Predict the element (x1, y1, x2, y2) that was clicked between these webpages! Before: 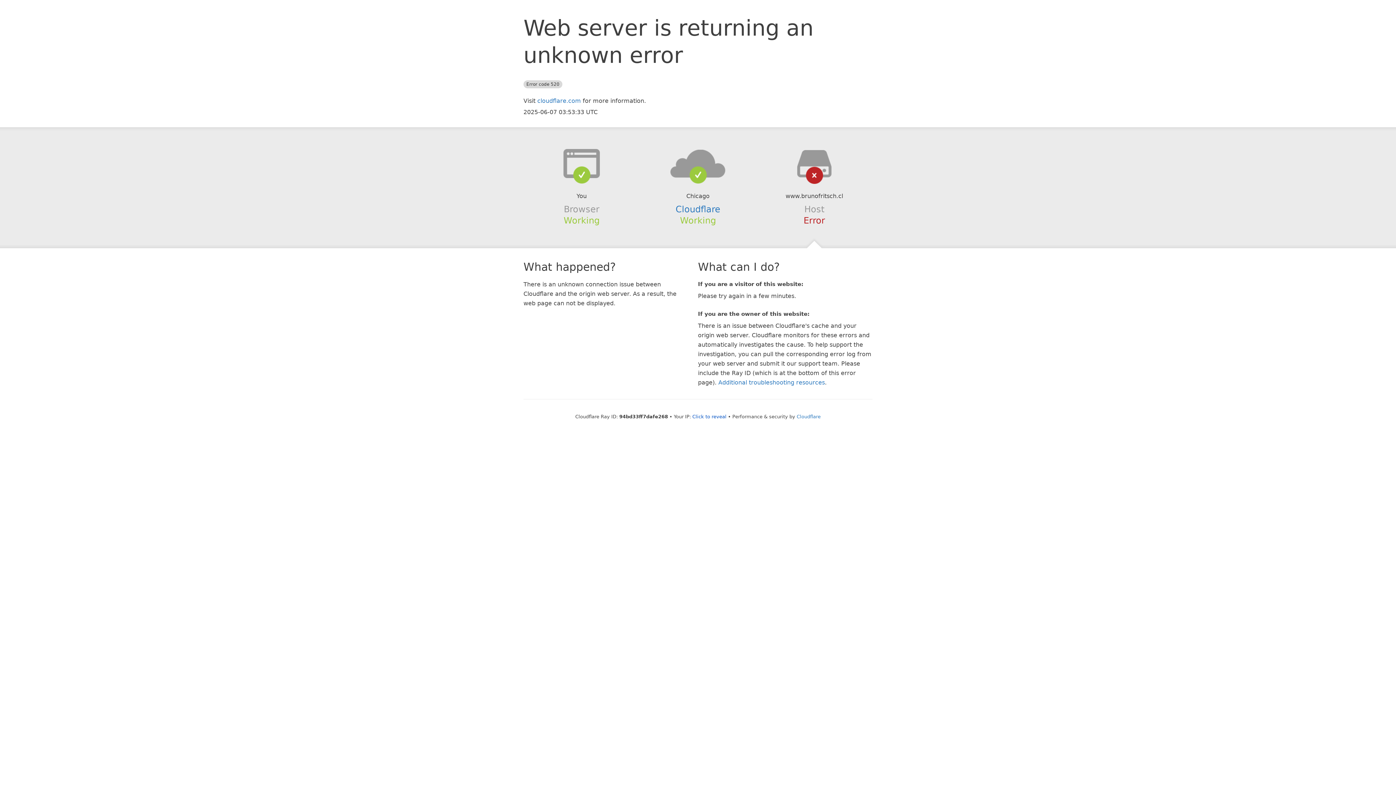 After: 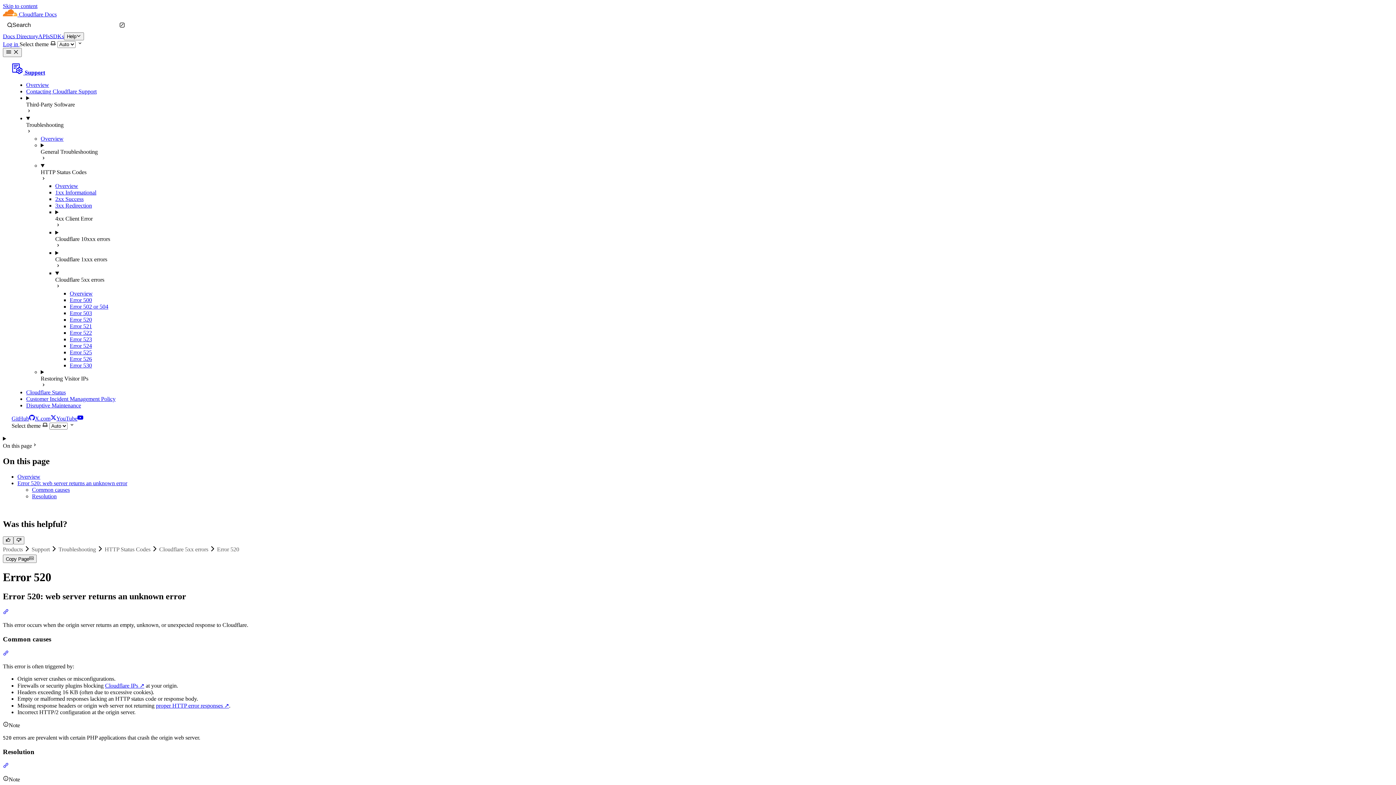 Action: bbox: (718, 379, 825, 386) label: Additional troubleshooting resources